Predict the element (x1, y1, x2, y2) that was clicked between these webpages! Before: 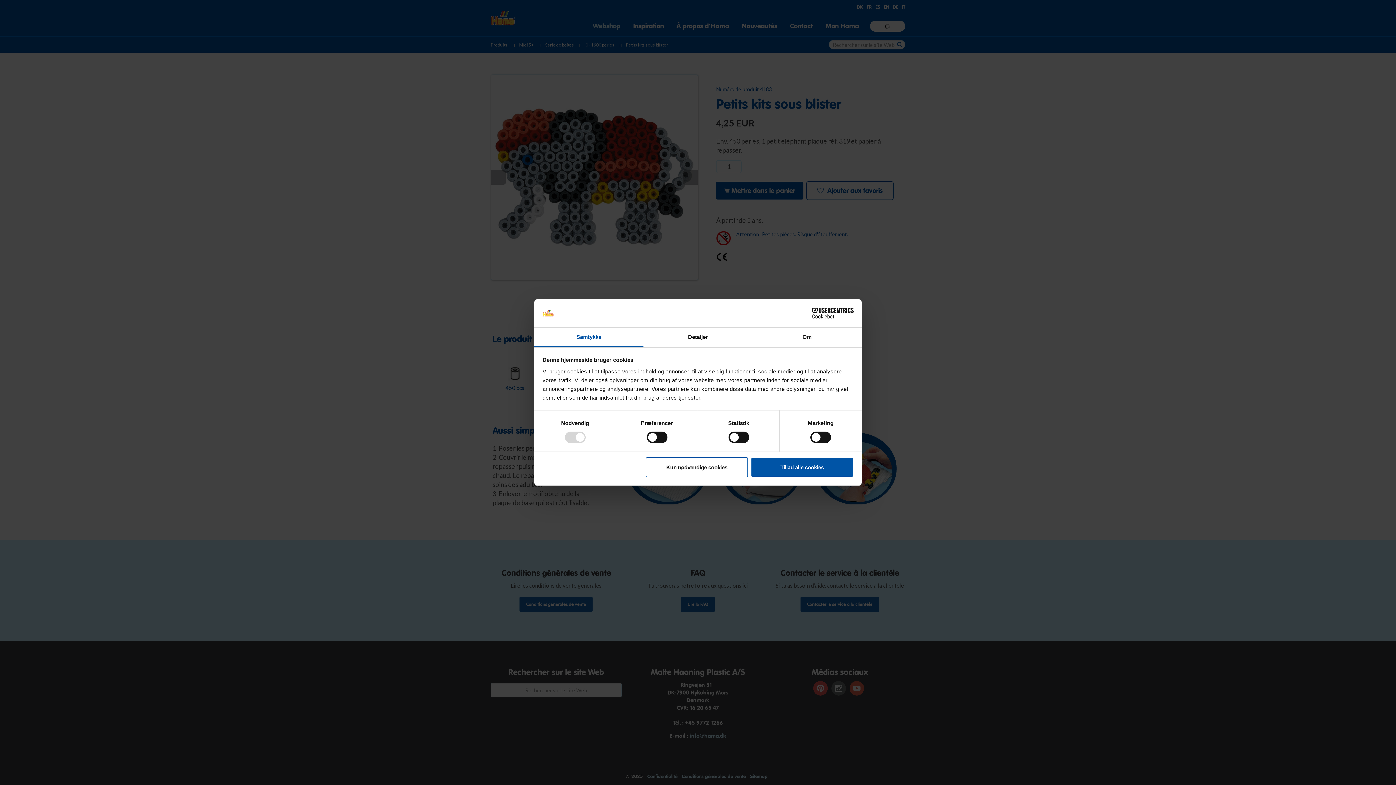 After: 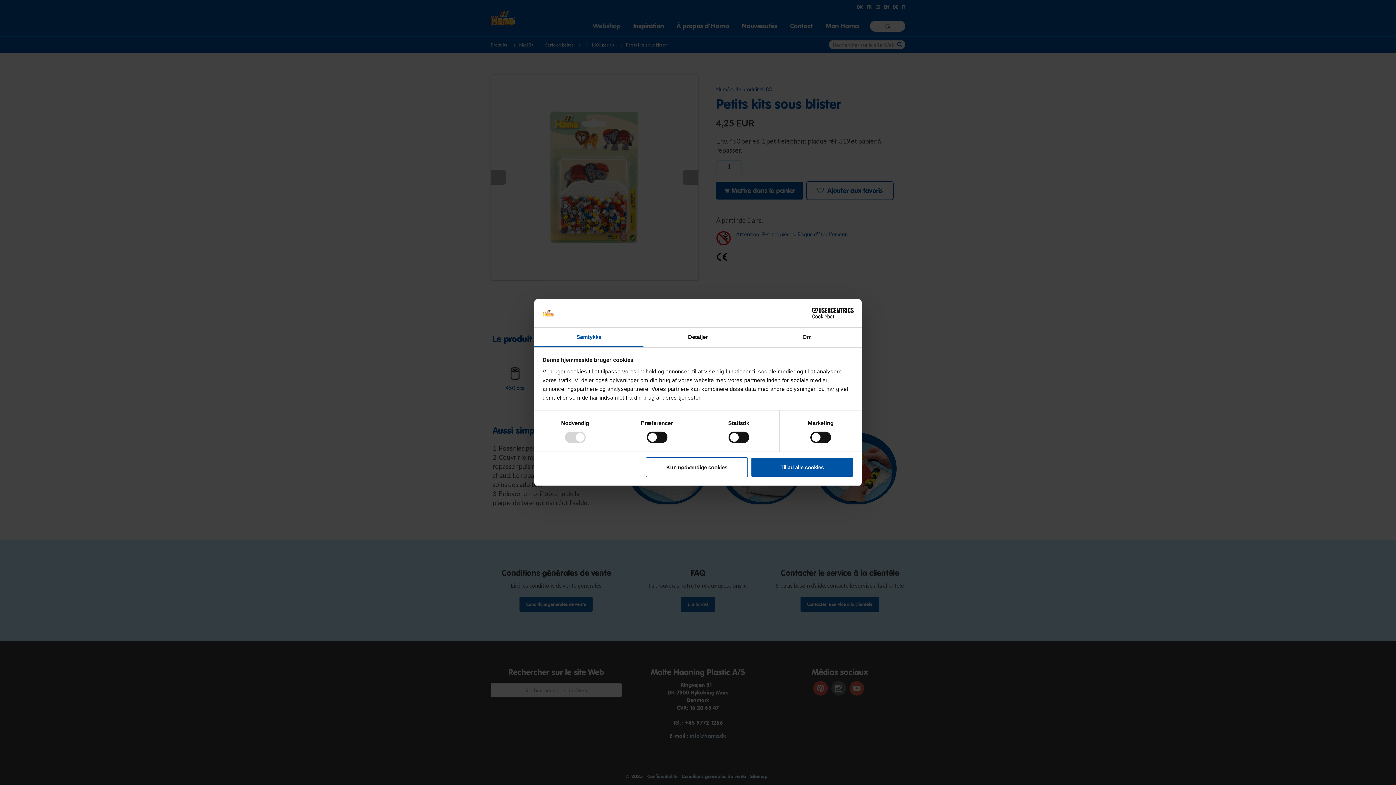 Action: bbox: (790, 307, 853, 318) label: Cookiebot - opens in a new window